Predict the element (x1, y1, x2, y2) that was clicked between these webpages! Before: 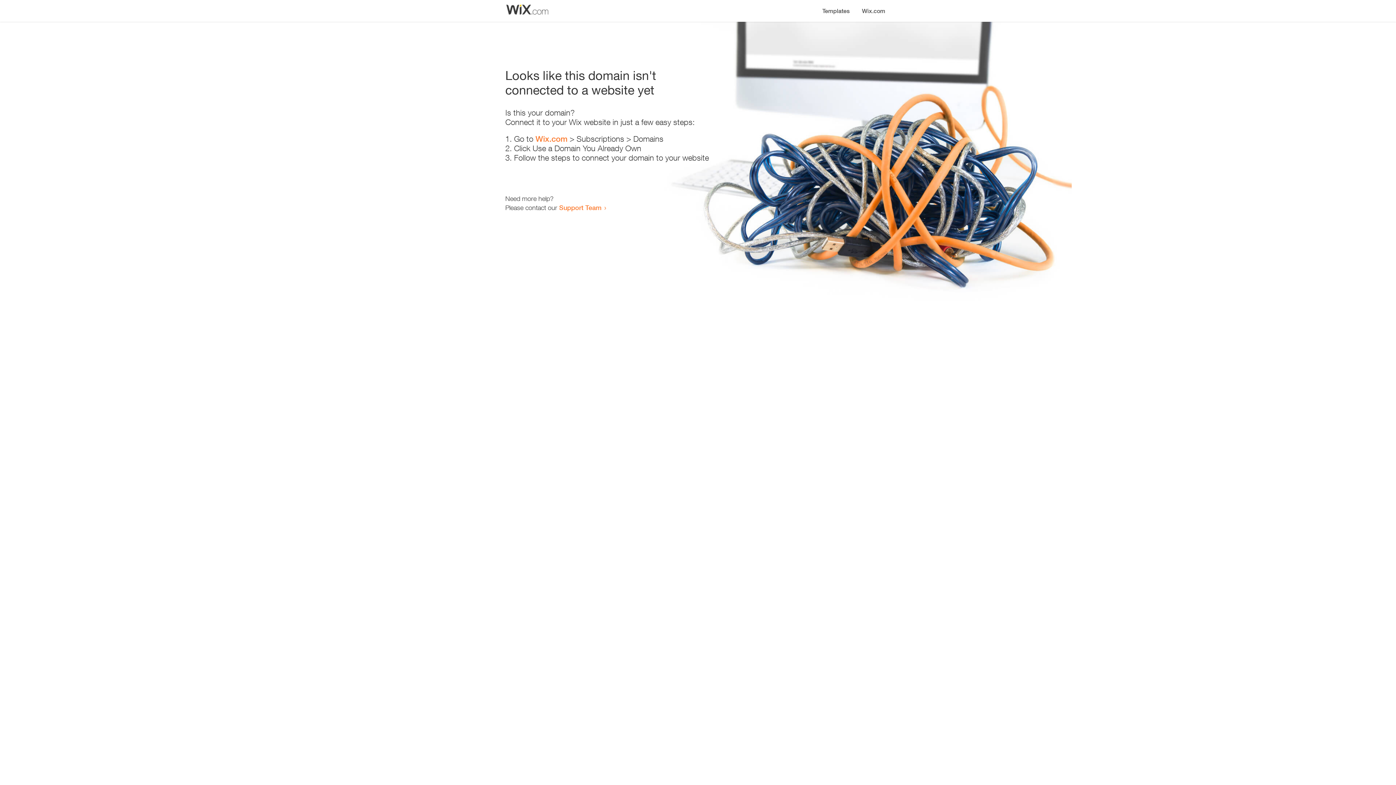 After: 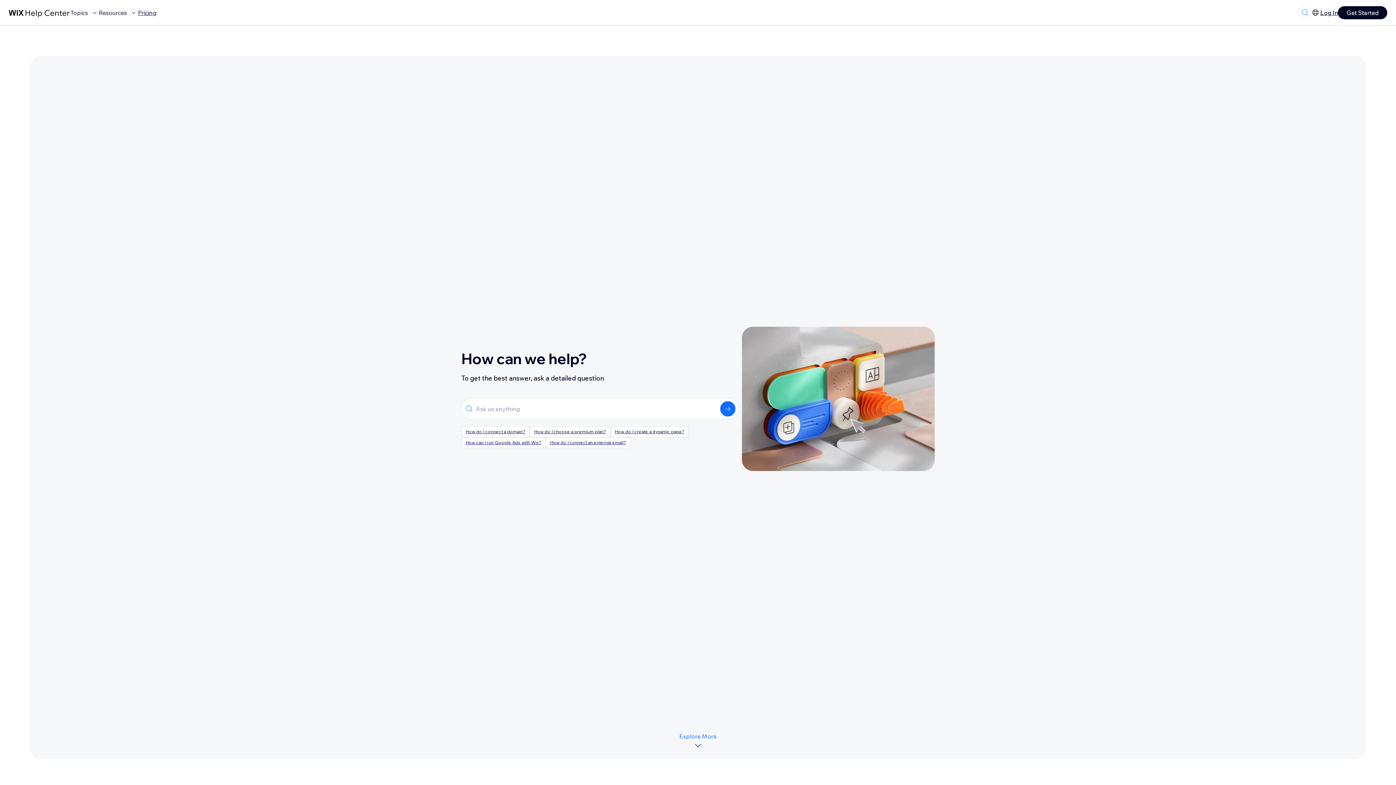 Action: label: Support Team bbox: (559, 203, 601, 211)